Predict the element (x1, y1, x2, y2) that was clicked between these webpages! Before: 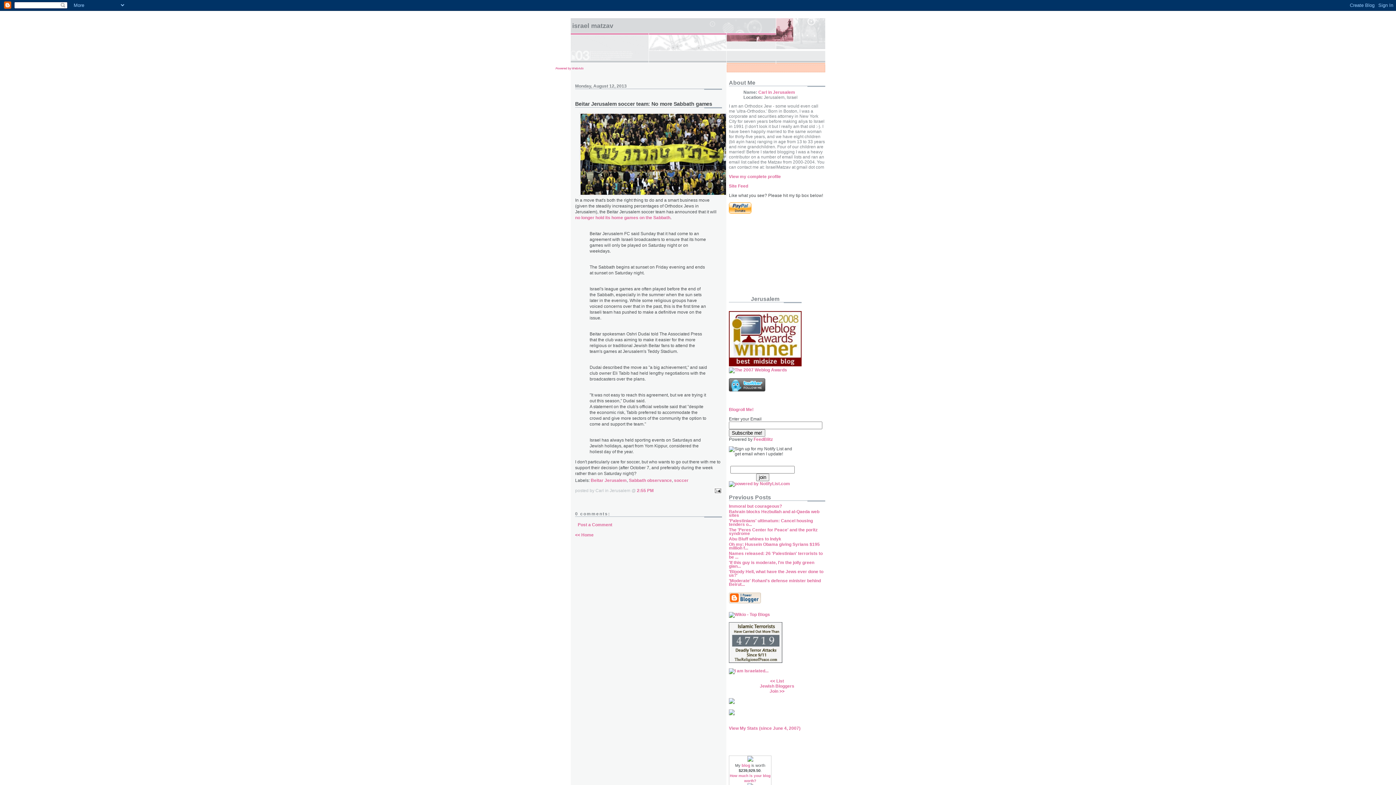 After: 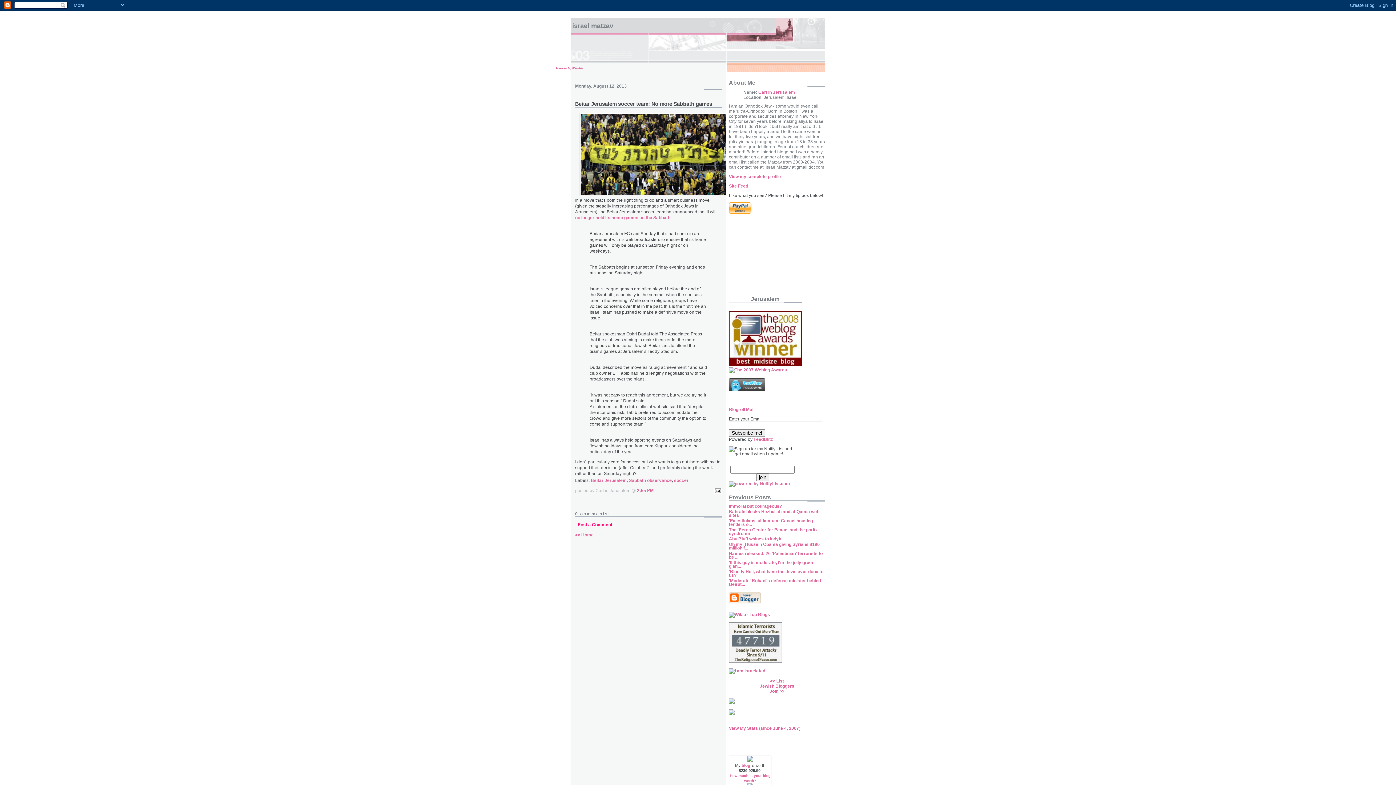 Action: label: Post a Comment bbox: (577, 522, 612, 527)